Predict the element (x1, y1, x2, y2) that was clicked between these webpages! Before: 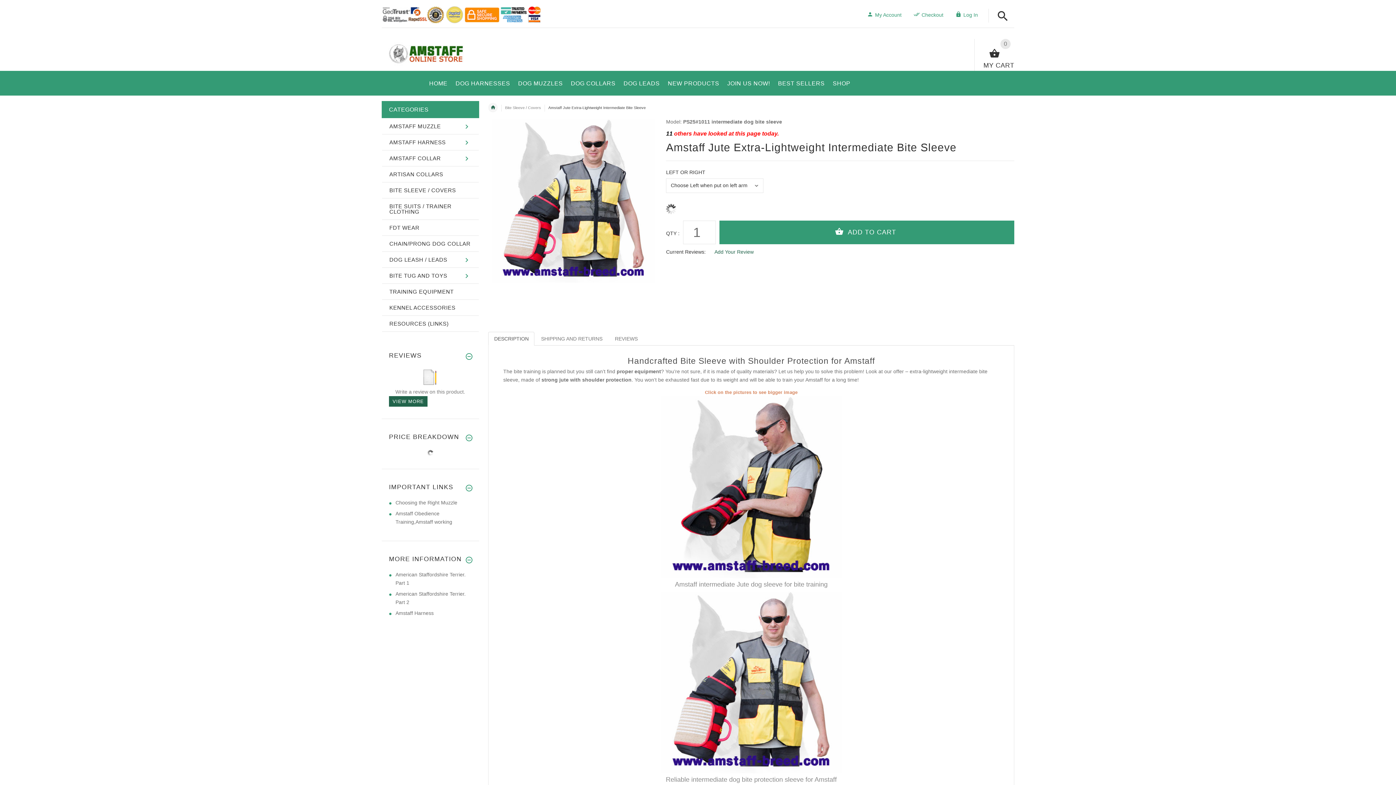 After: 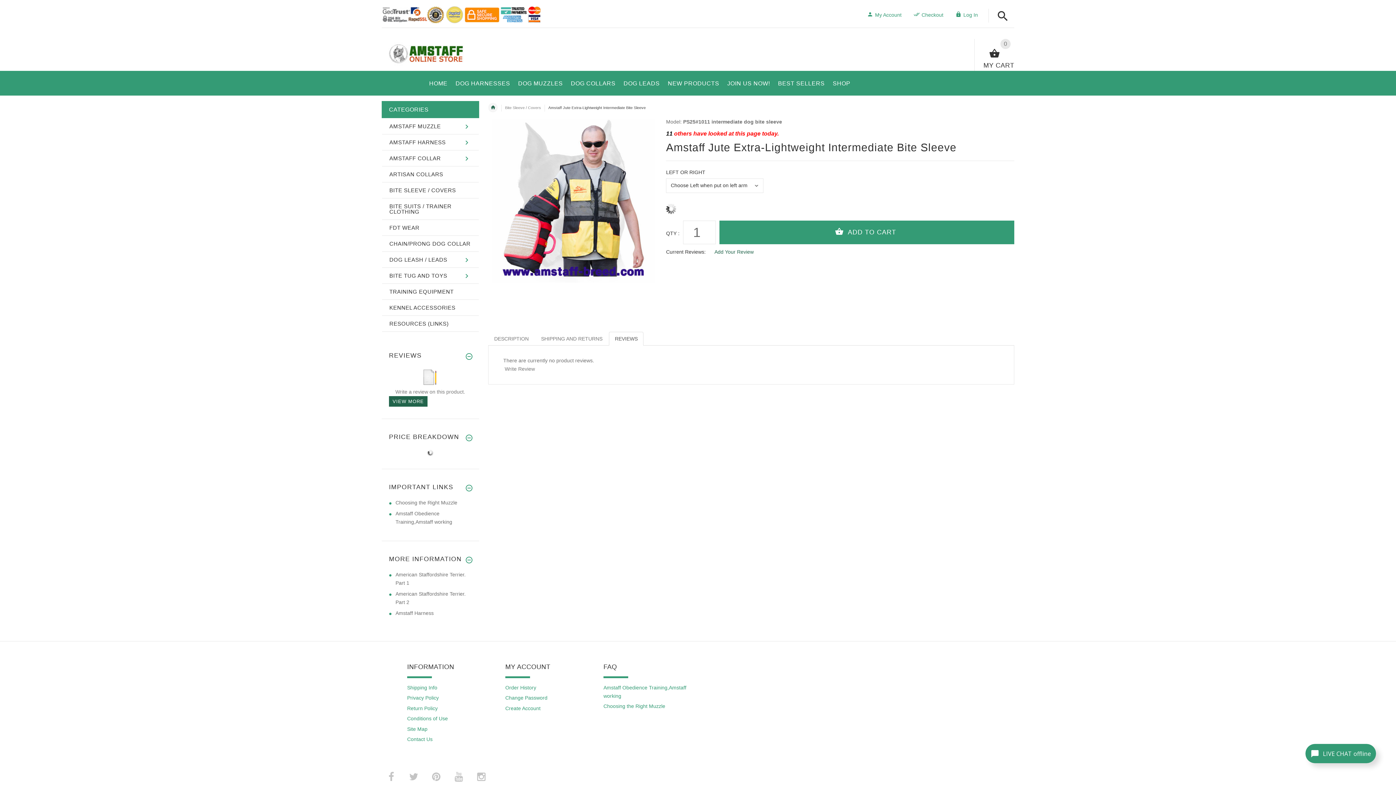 Action: bbox: (609, 331, 643, 345) label: REVIEWS